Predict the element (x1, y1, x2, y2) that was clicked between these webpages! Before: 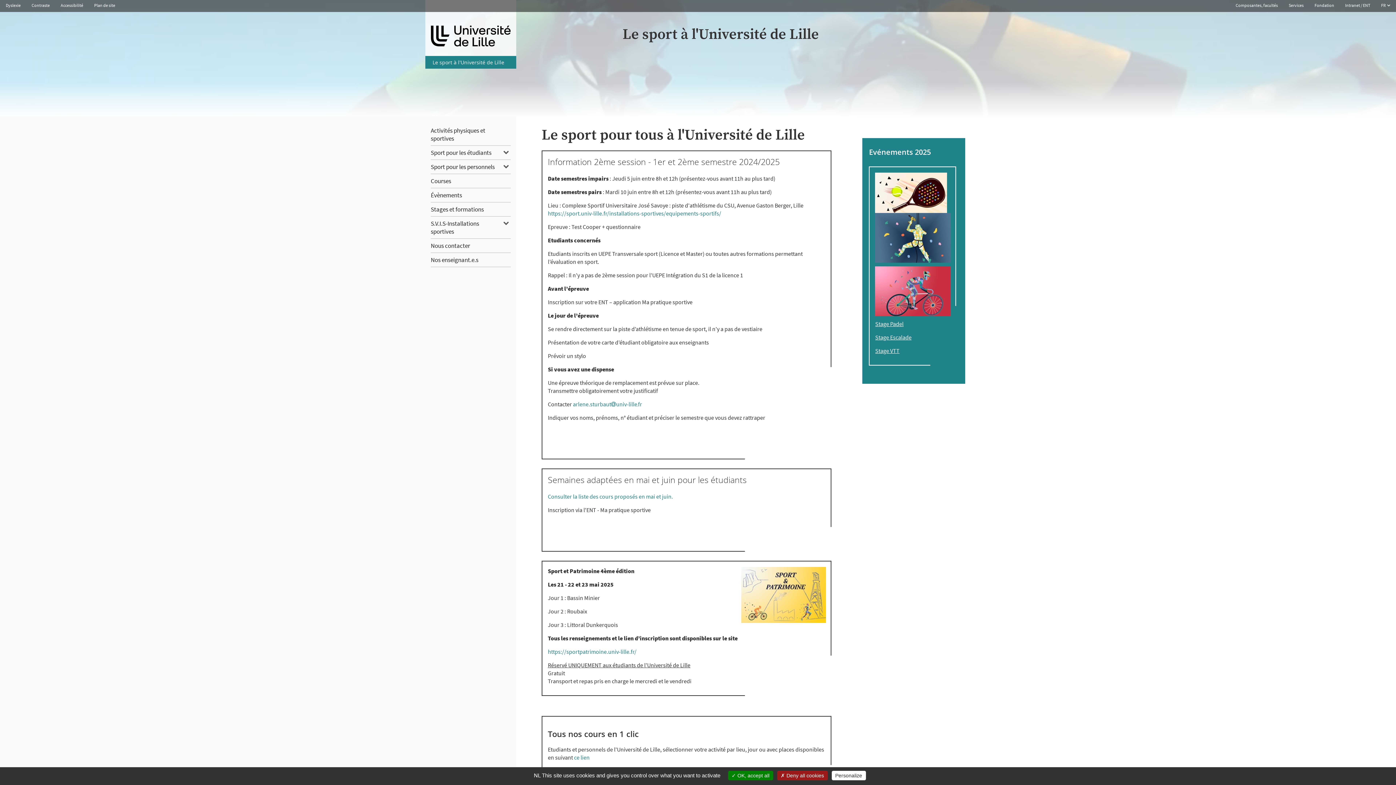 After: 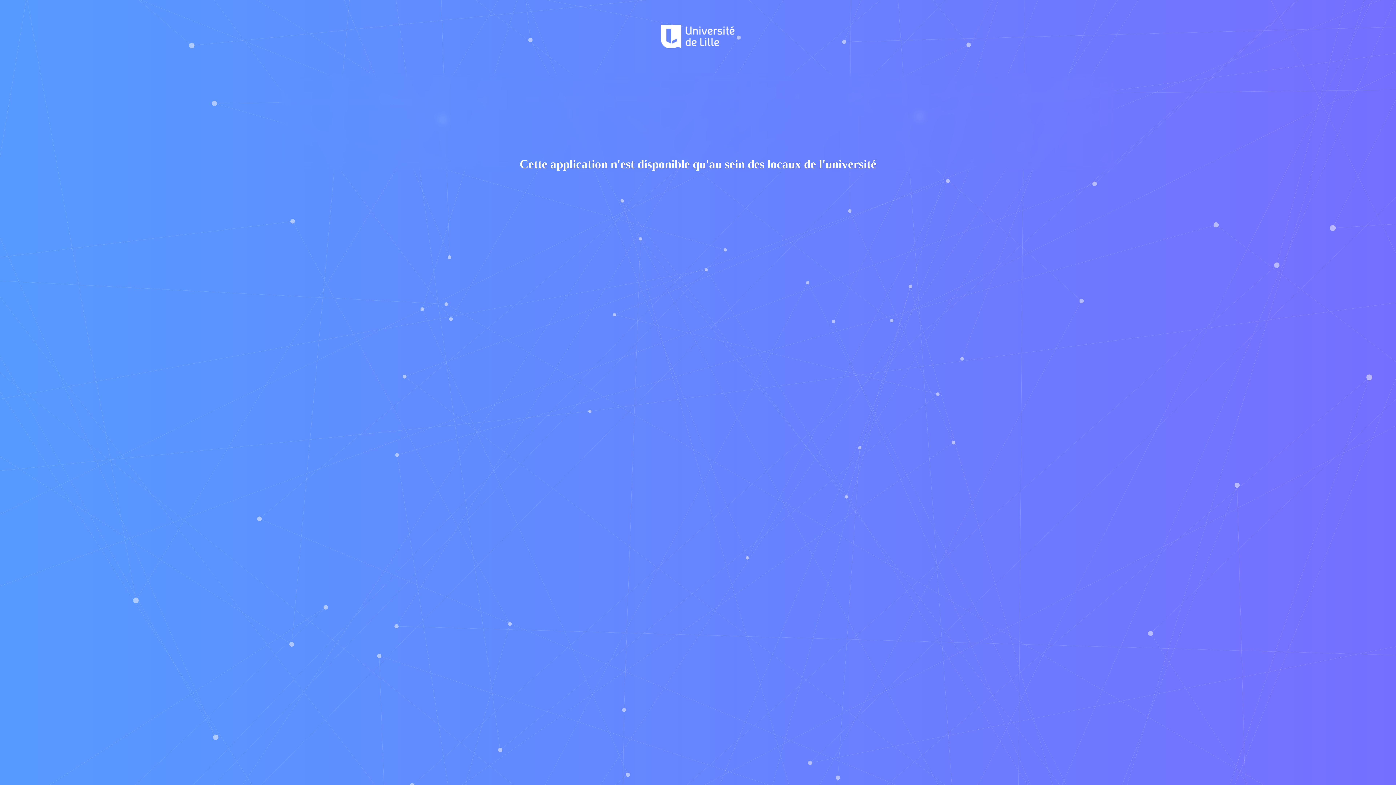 Action: label: Plan de site bbox: (88, 0, 120, 11)